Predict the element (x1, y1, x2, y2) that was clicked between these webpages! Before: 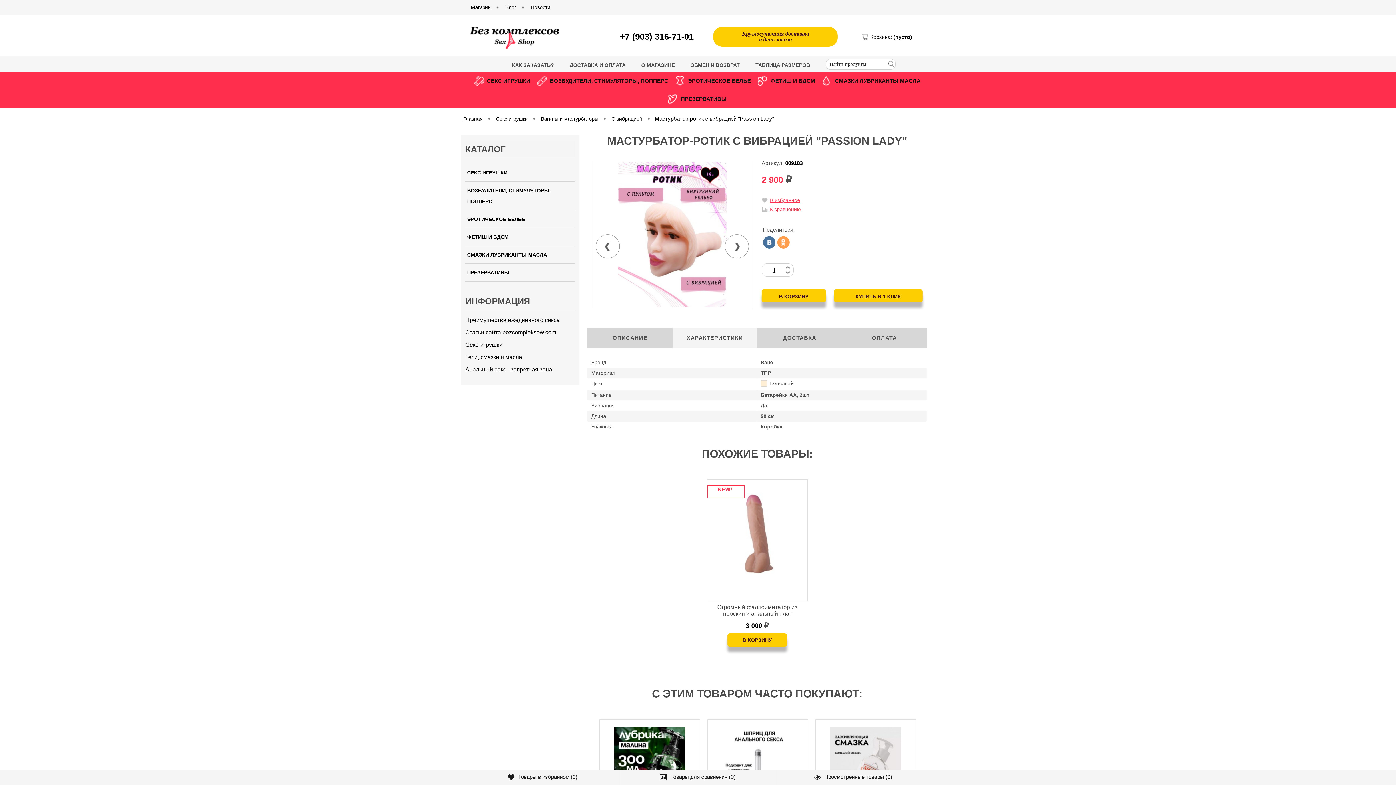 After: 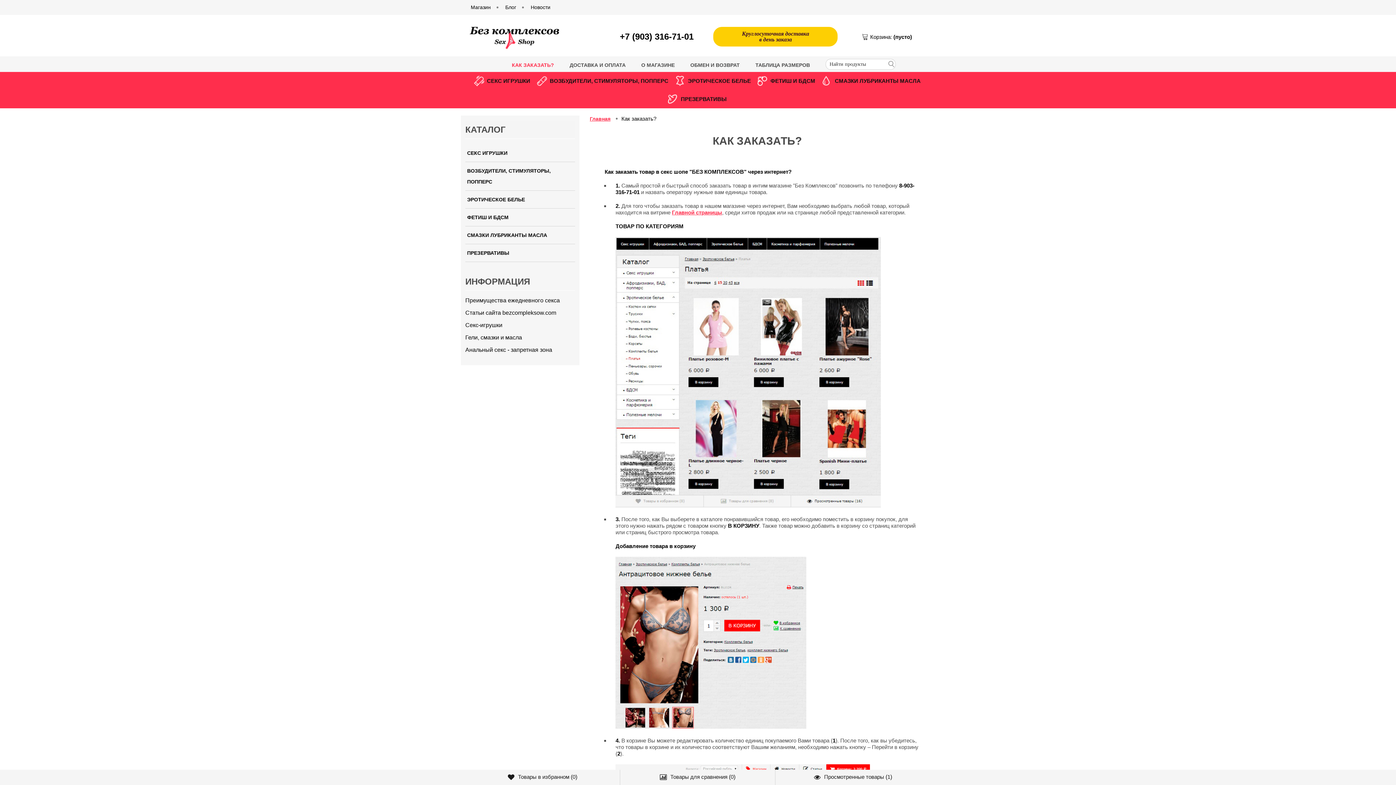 Action: bbox: (512, 56, 554, 73) label: КАК ЗАКАЗАТЬ?